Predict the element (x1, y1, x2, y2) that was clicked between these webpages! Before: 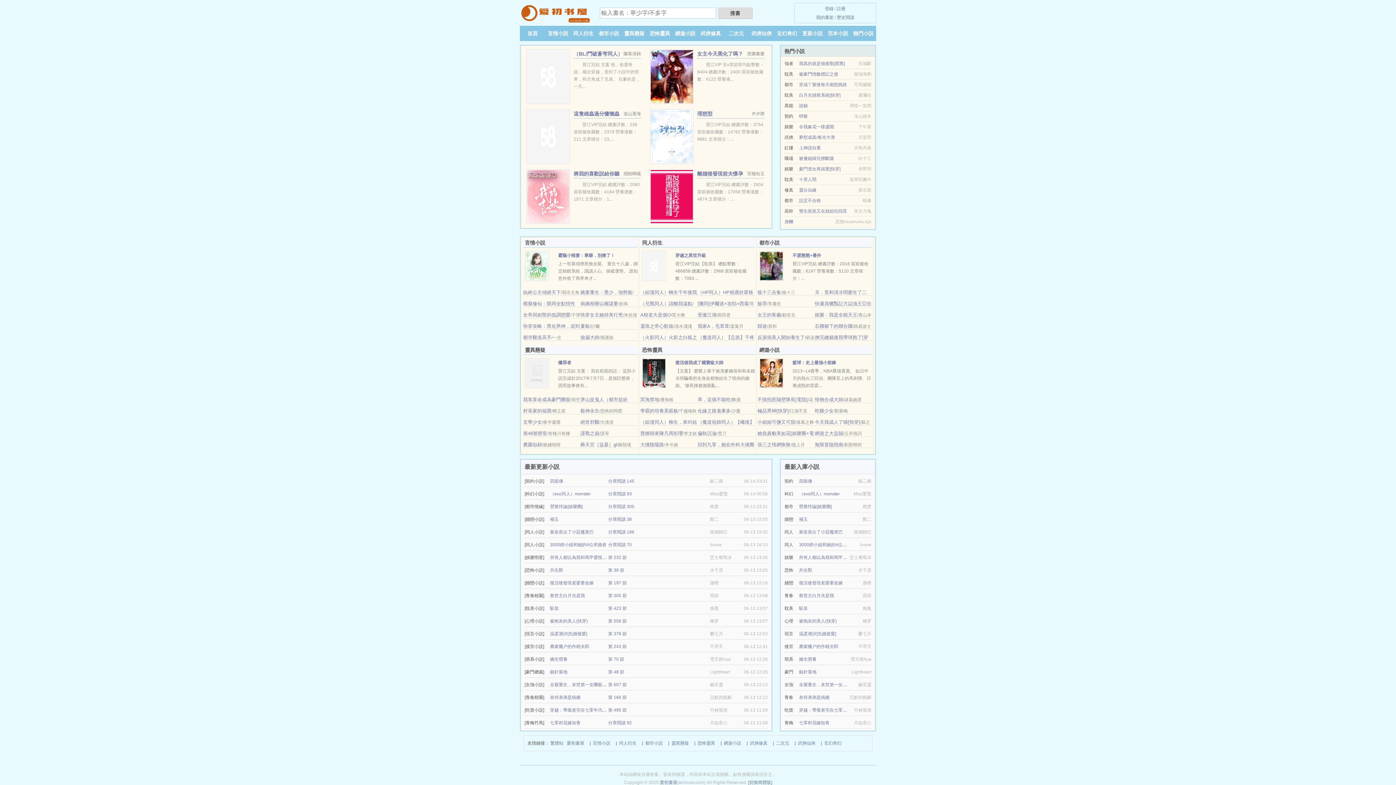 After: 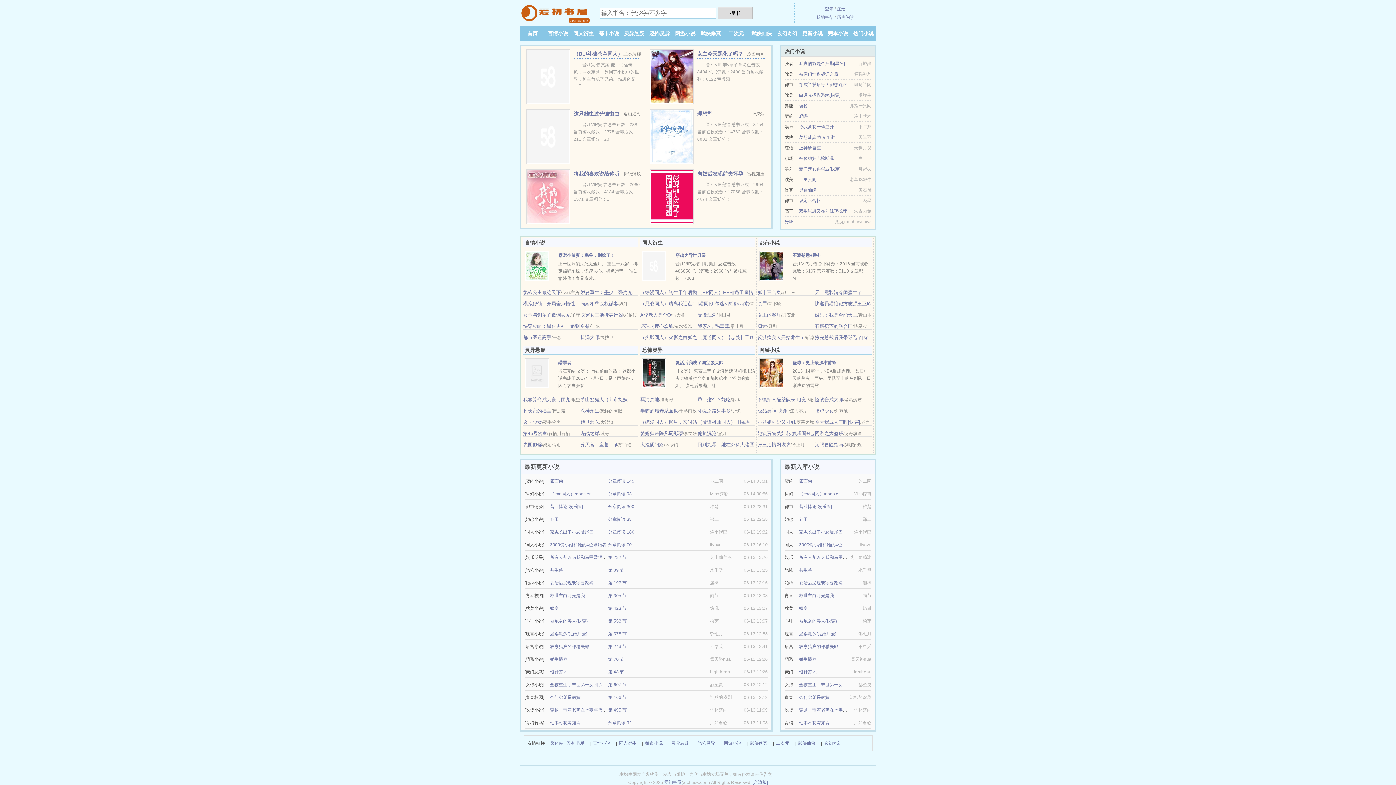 Action: bbox: (824, 739, 841, 747) label: 玄幻奇幻